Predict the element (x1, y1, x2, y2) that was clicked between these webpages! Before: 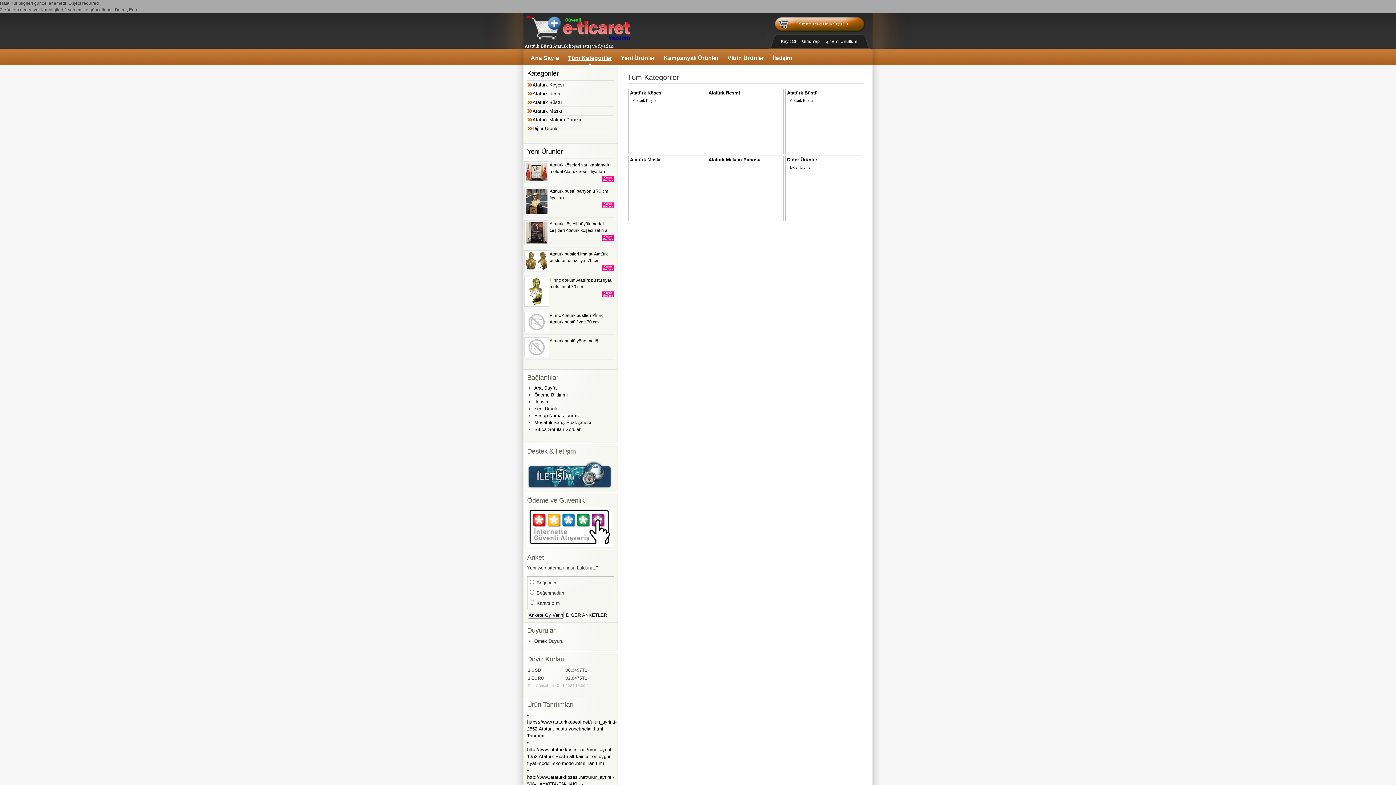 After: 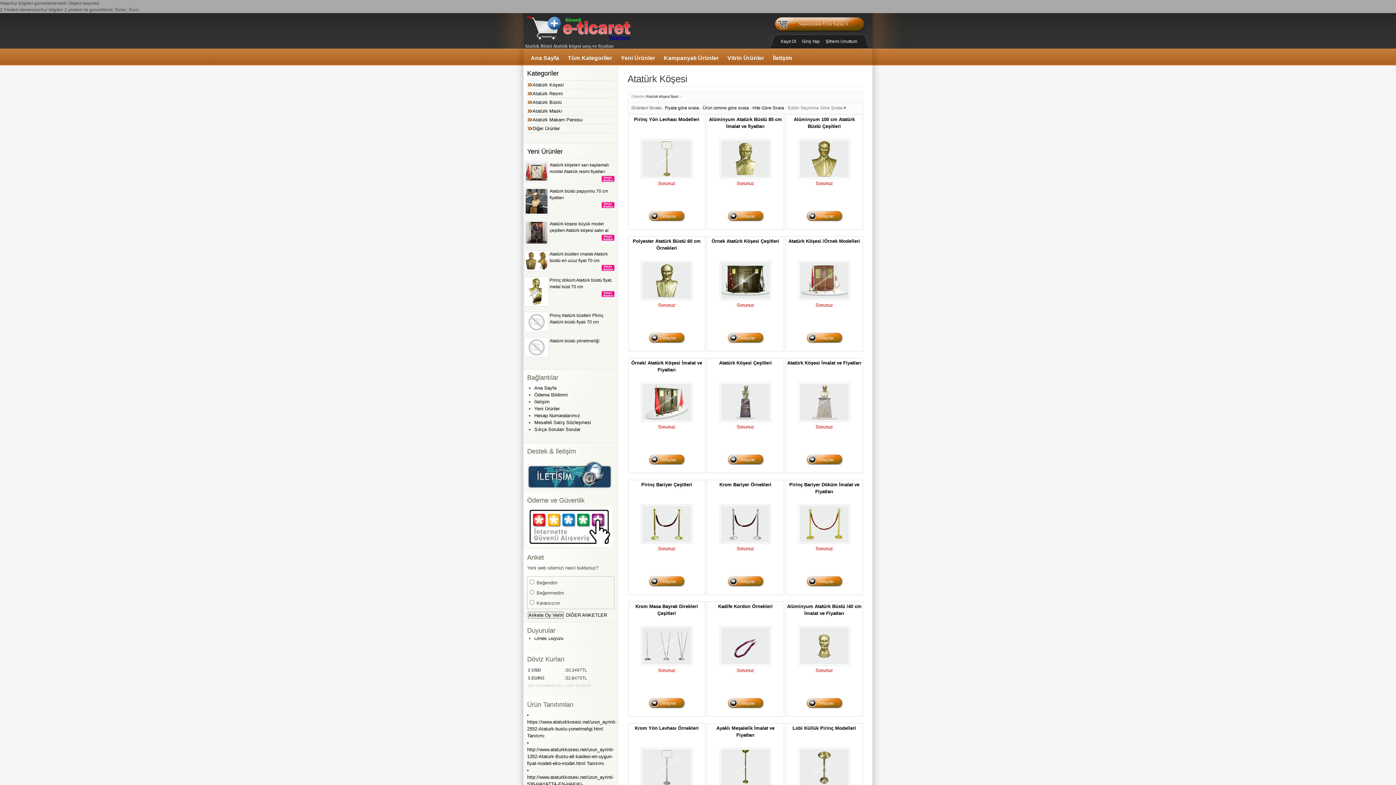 Action: bbox: (633, 98, 657, 102) label: Atatürk Köşesi